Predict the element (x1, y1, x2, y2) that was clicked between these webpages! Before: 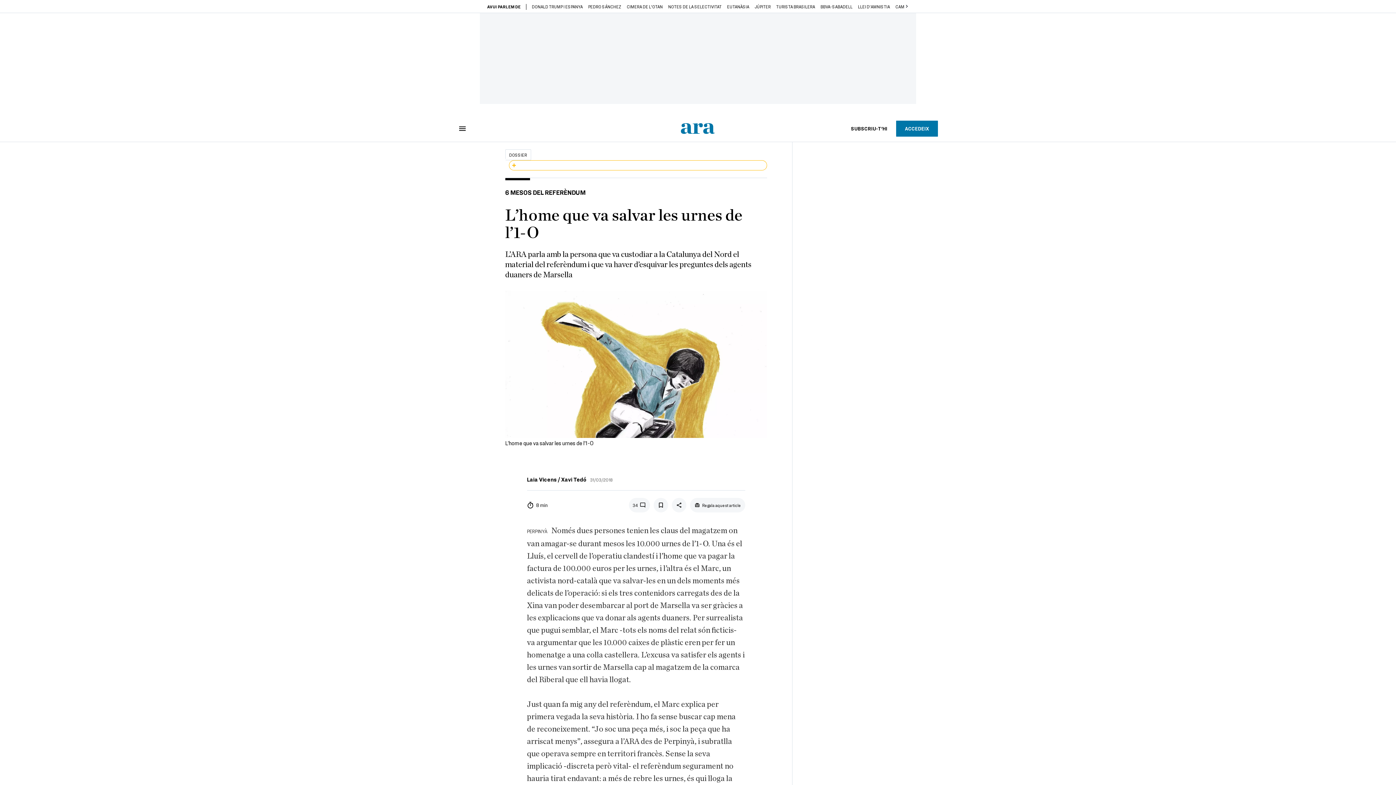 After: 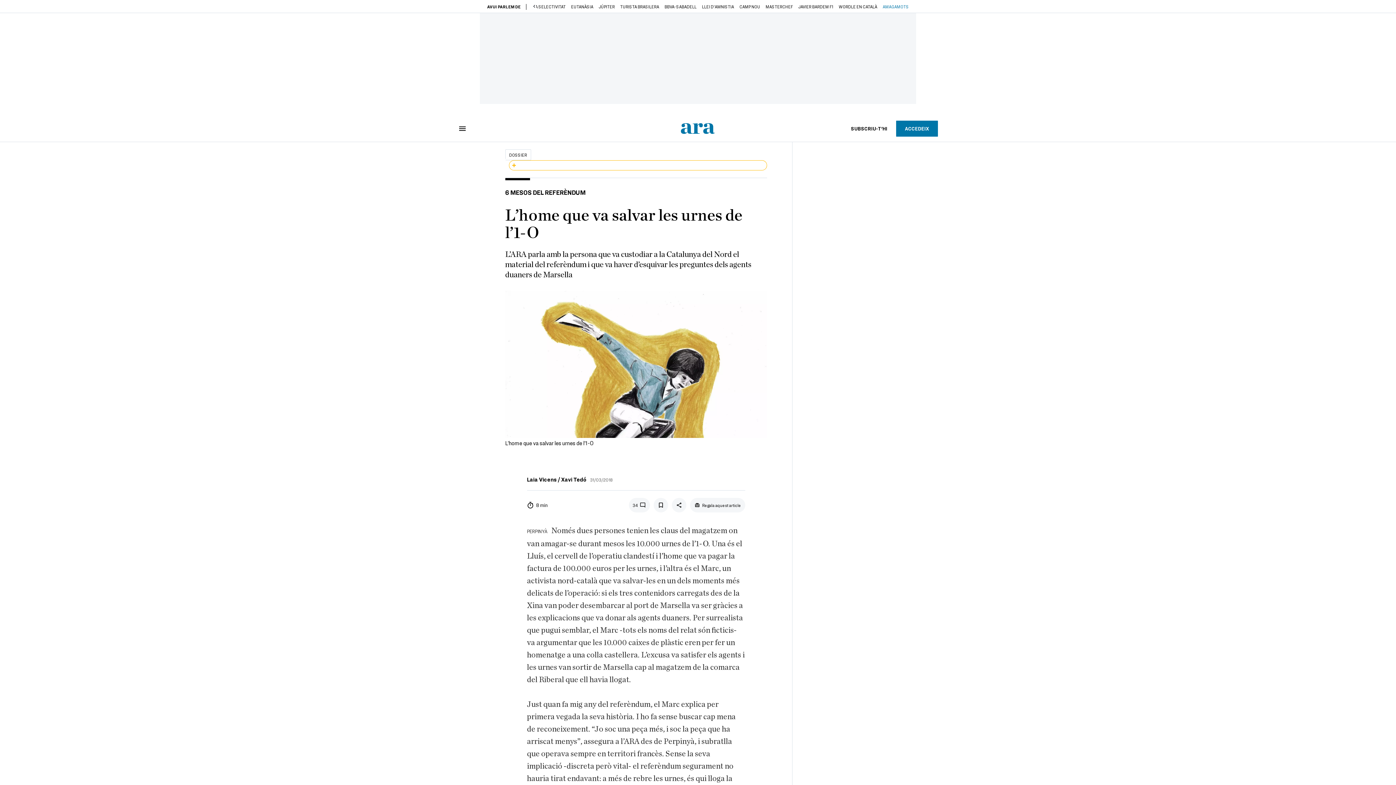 Action: bbox: (904, 4, 909, 8) label: Next slide